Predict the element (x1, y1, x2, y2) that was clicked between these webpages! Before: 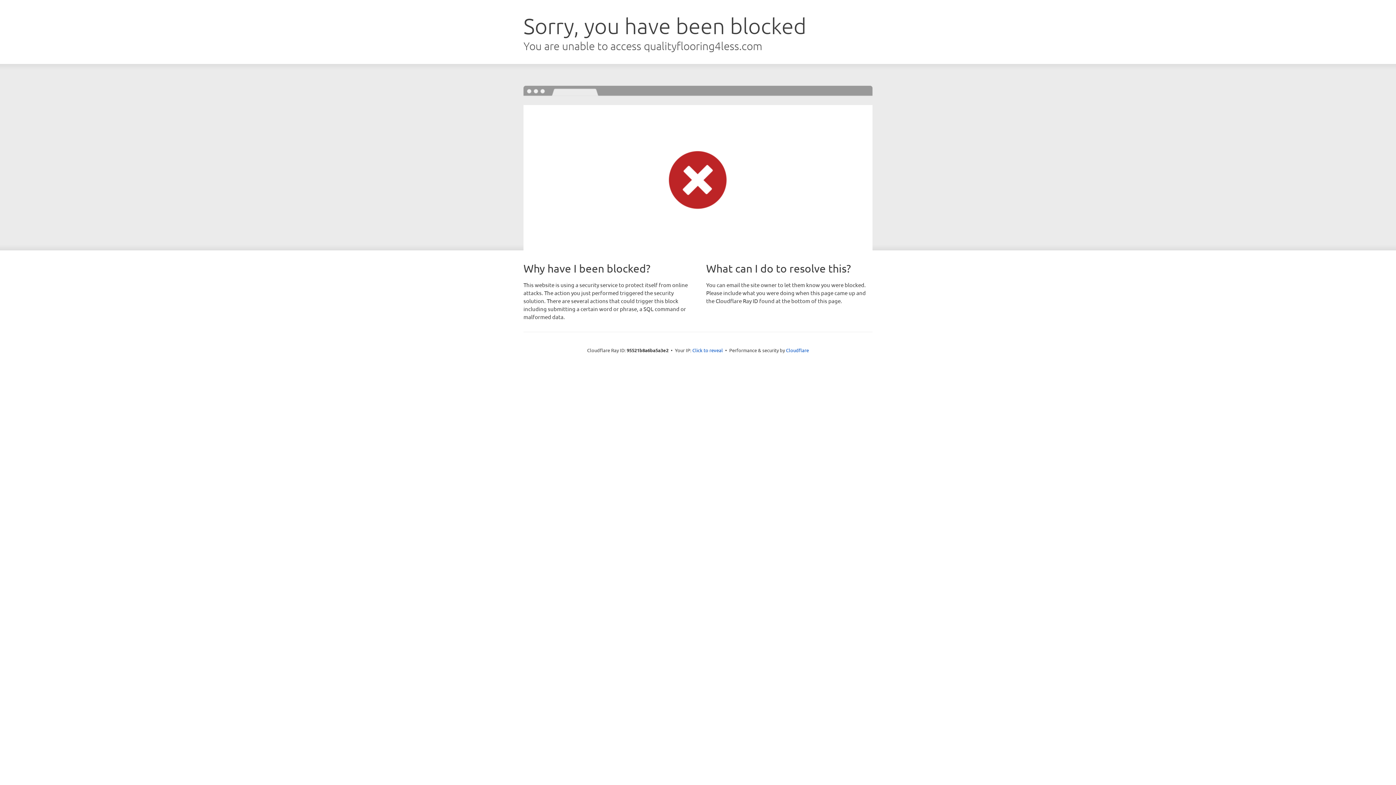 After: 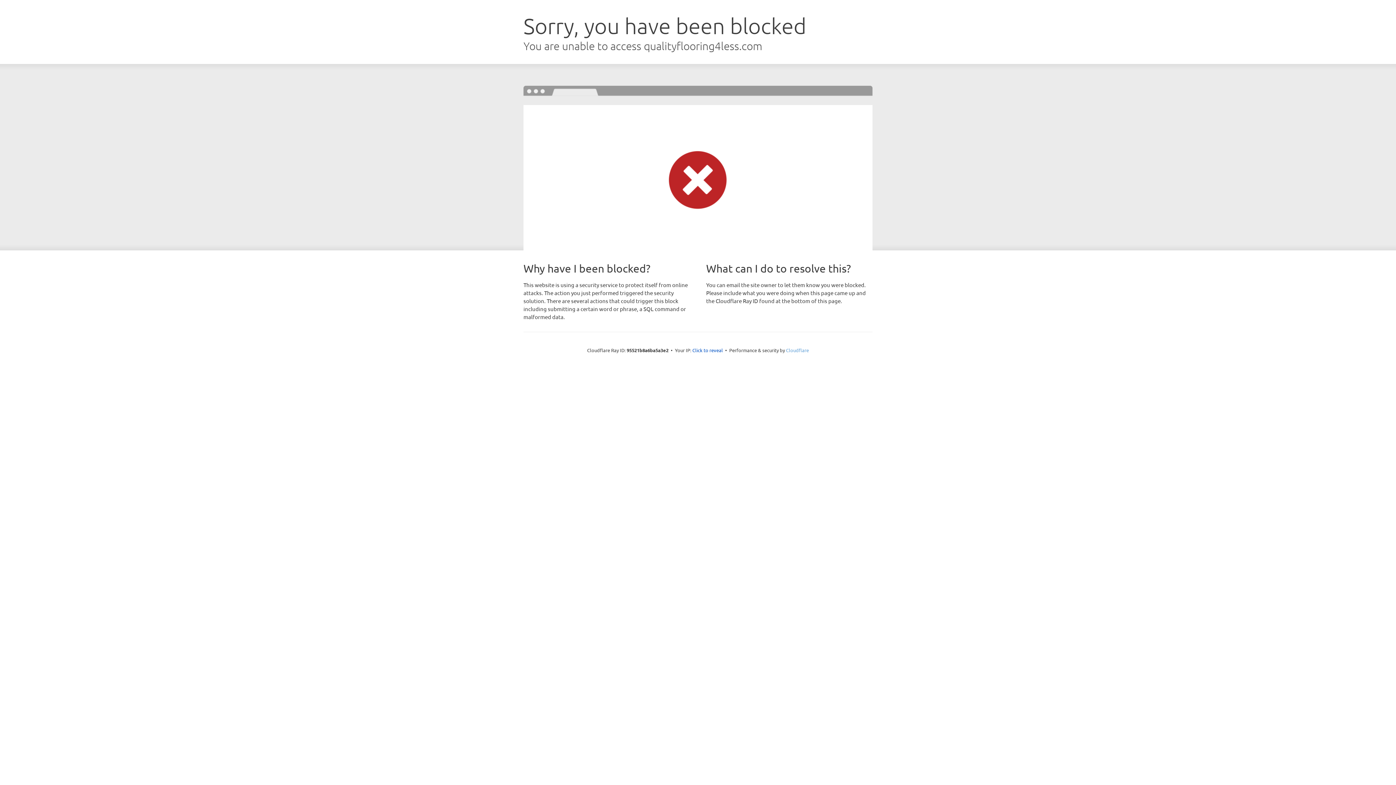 Action: label: Cloudflare bbox: (786, 347, 809, 353)